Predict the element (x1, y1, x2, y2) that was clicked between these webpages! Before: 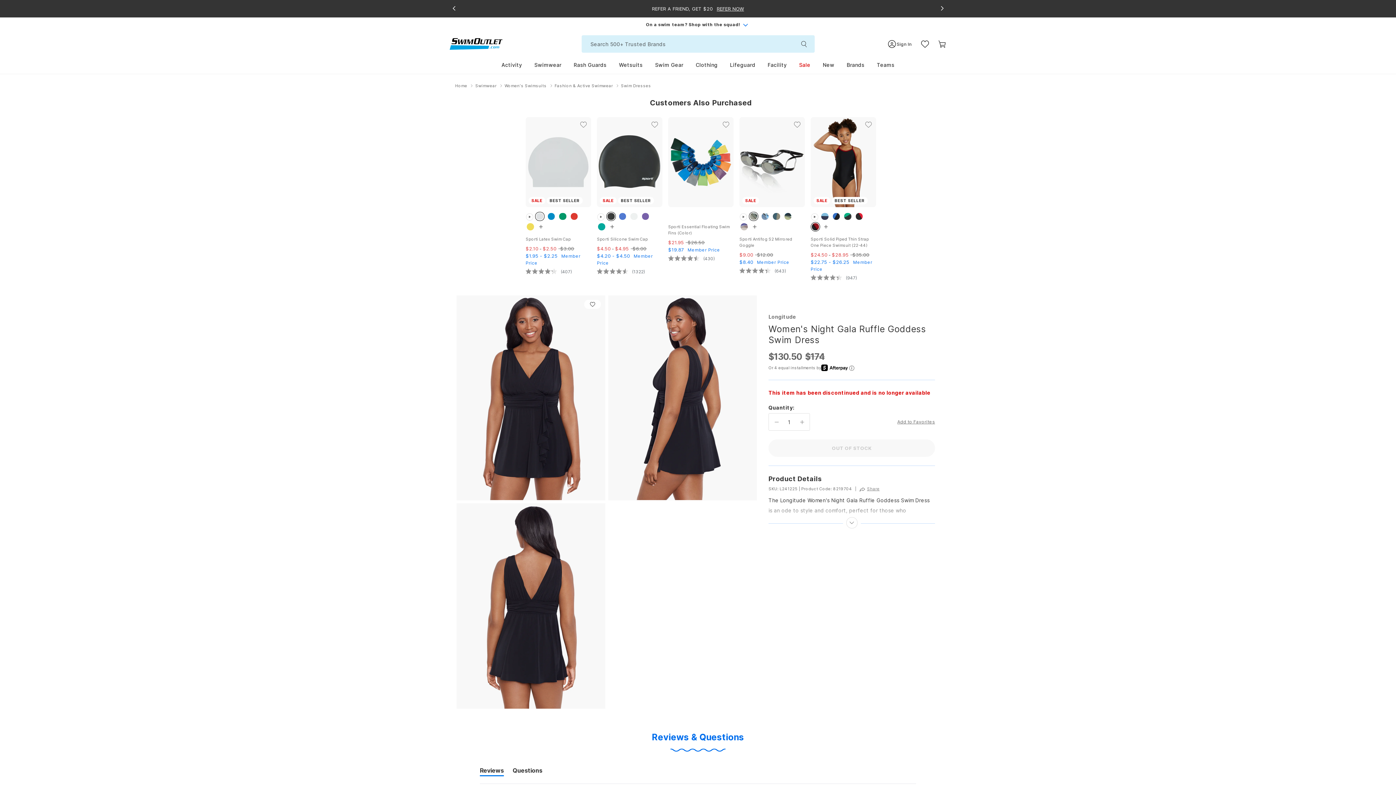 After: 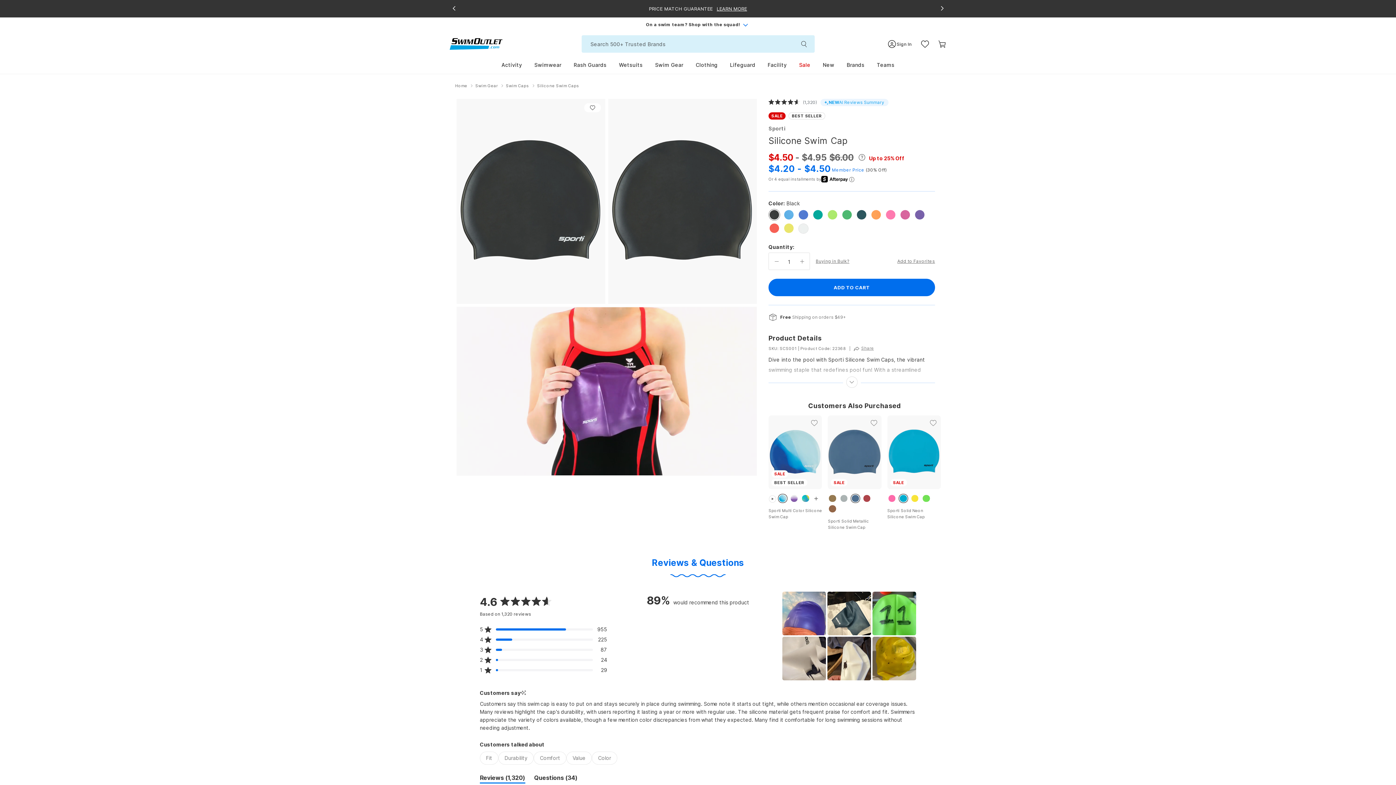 Action: bbox: (597, 117, 662, 207) label: Sporti Silicone Swim Cap - Teal